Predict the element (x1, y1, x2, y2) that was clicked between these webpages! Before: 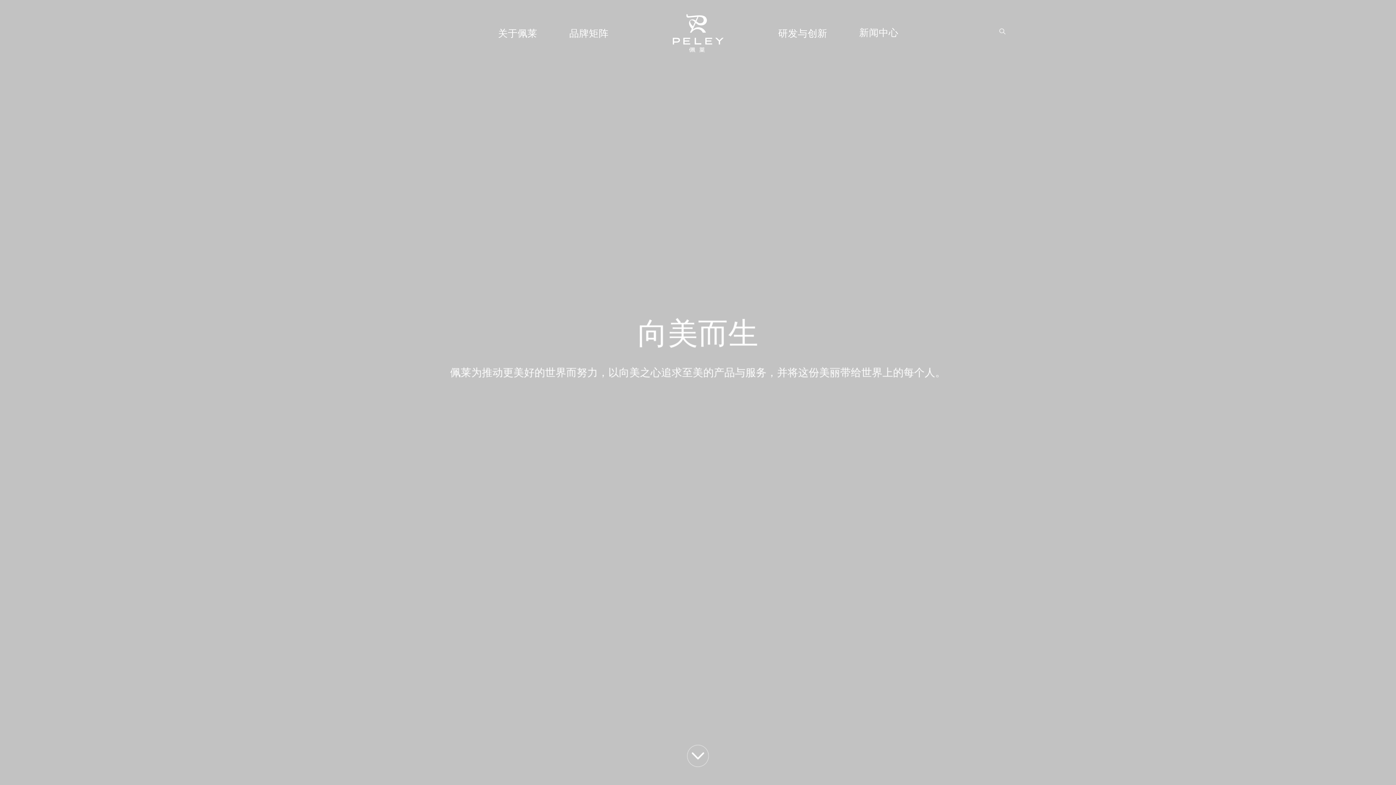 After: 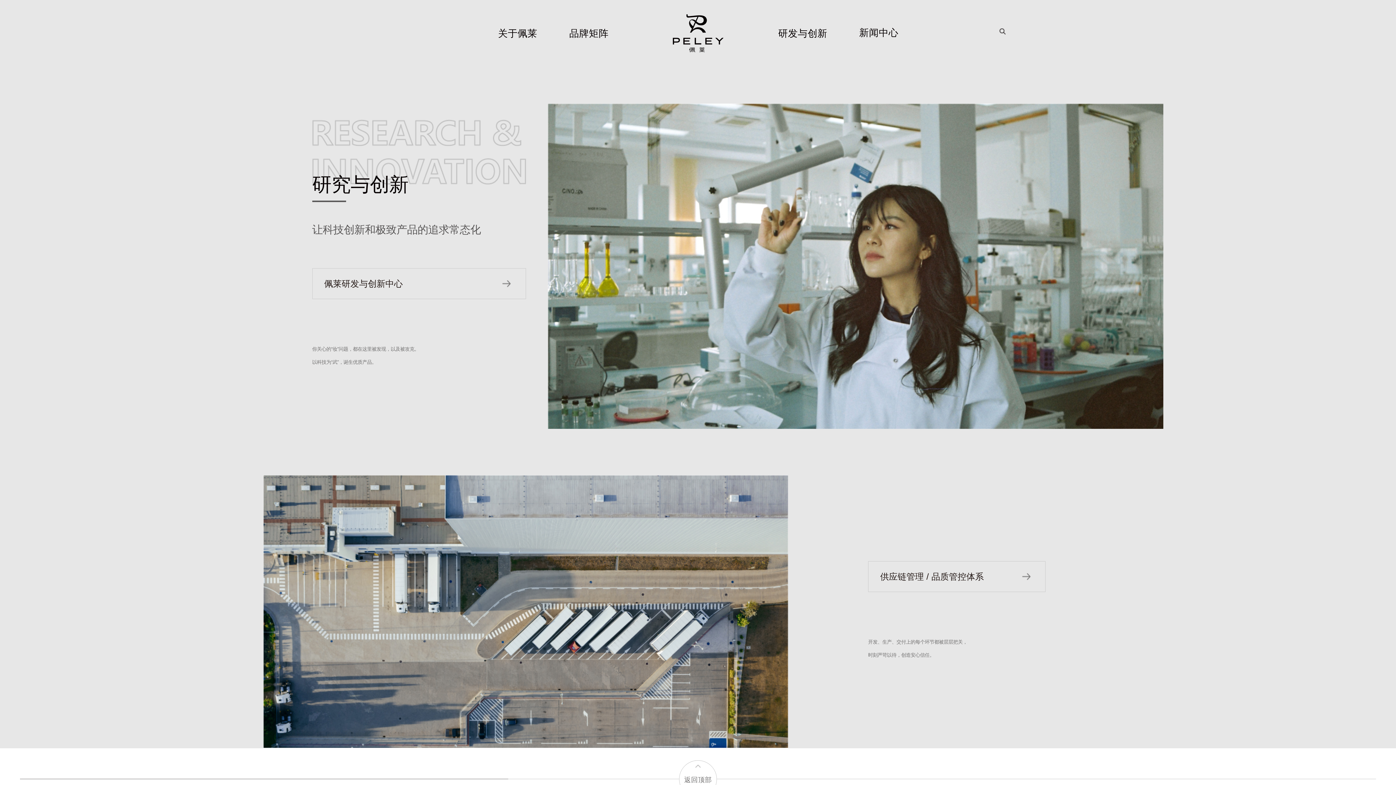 Action: label: 研发与创新 bbox: (778, 28, 826, 38)